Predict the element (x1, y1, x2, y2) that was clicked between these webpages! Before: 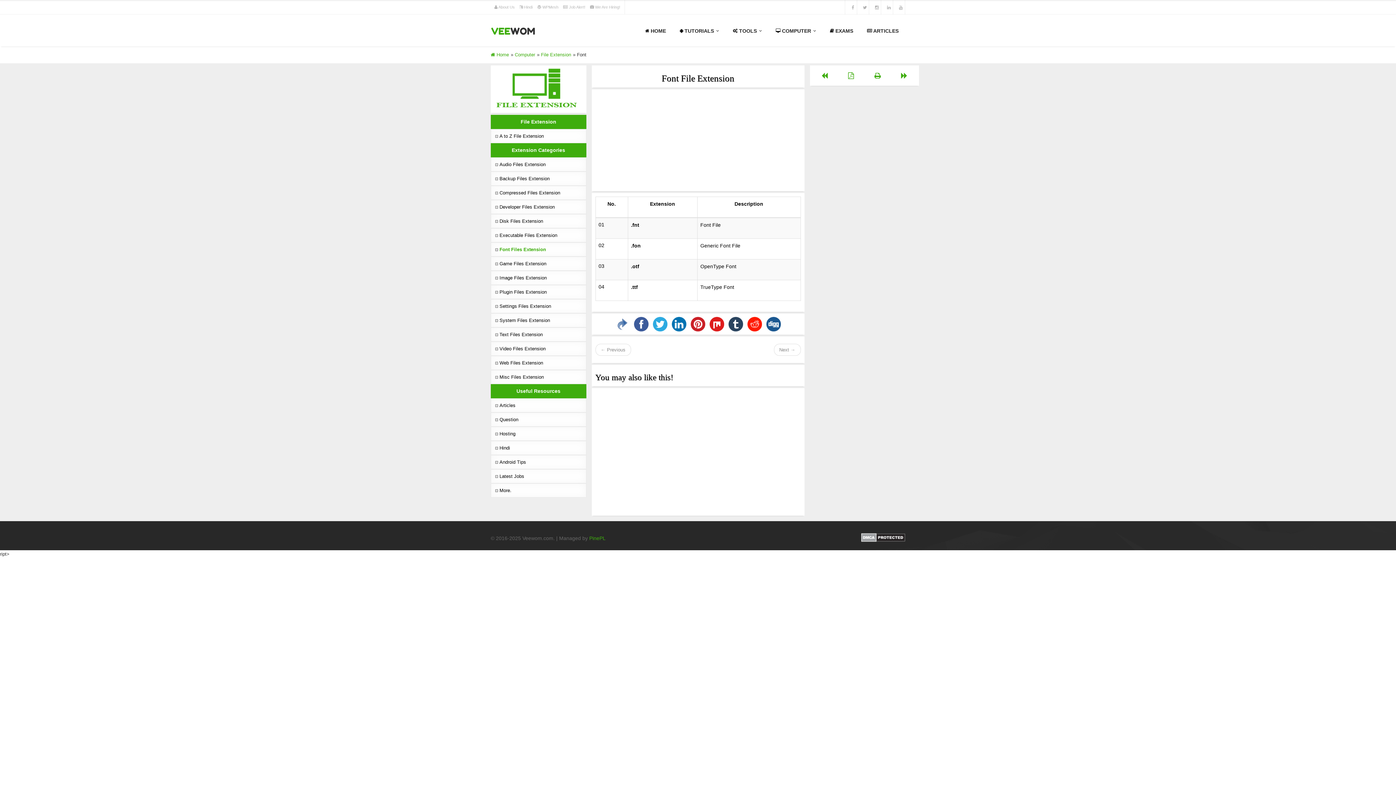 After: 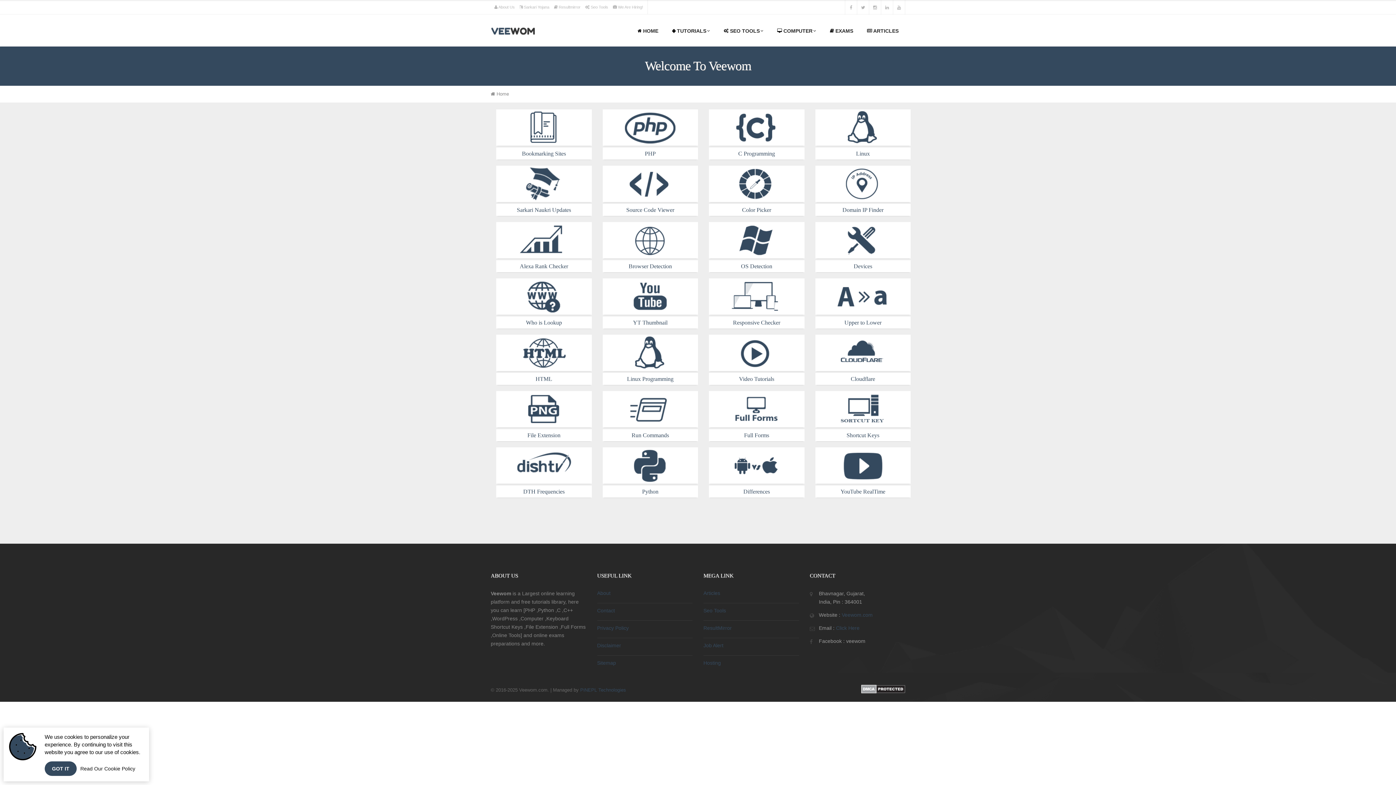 Action: bbox: (490, 24, 535, 42)